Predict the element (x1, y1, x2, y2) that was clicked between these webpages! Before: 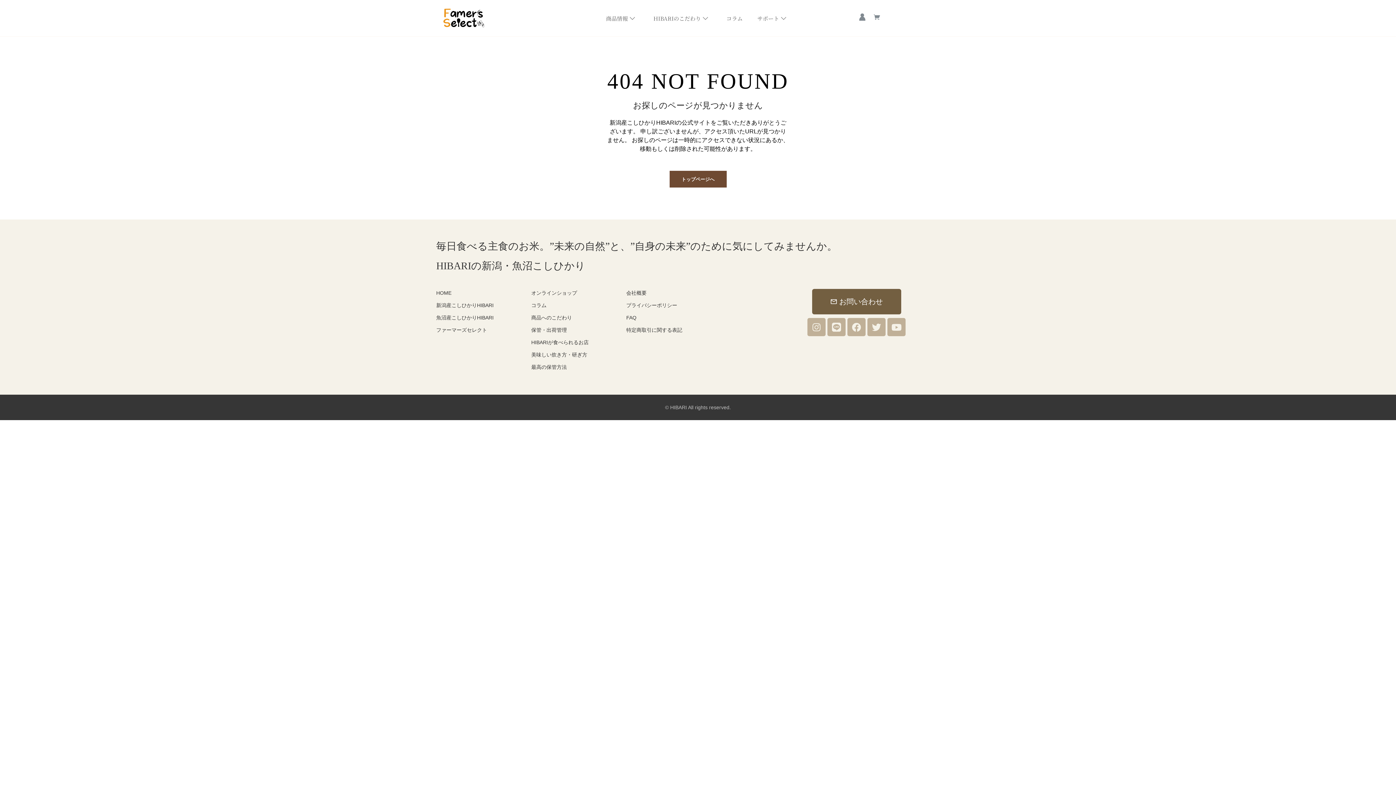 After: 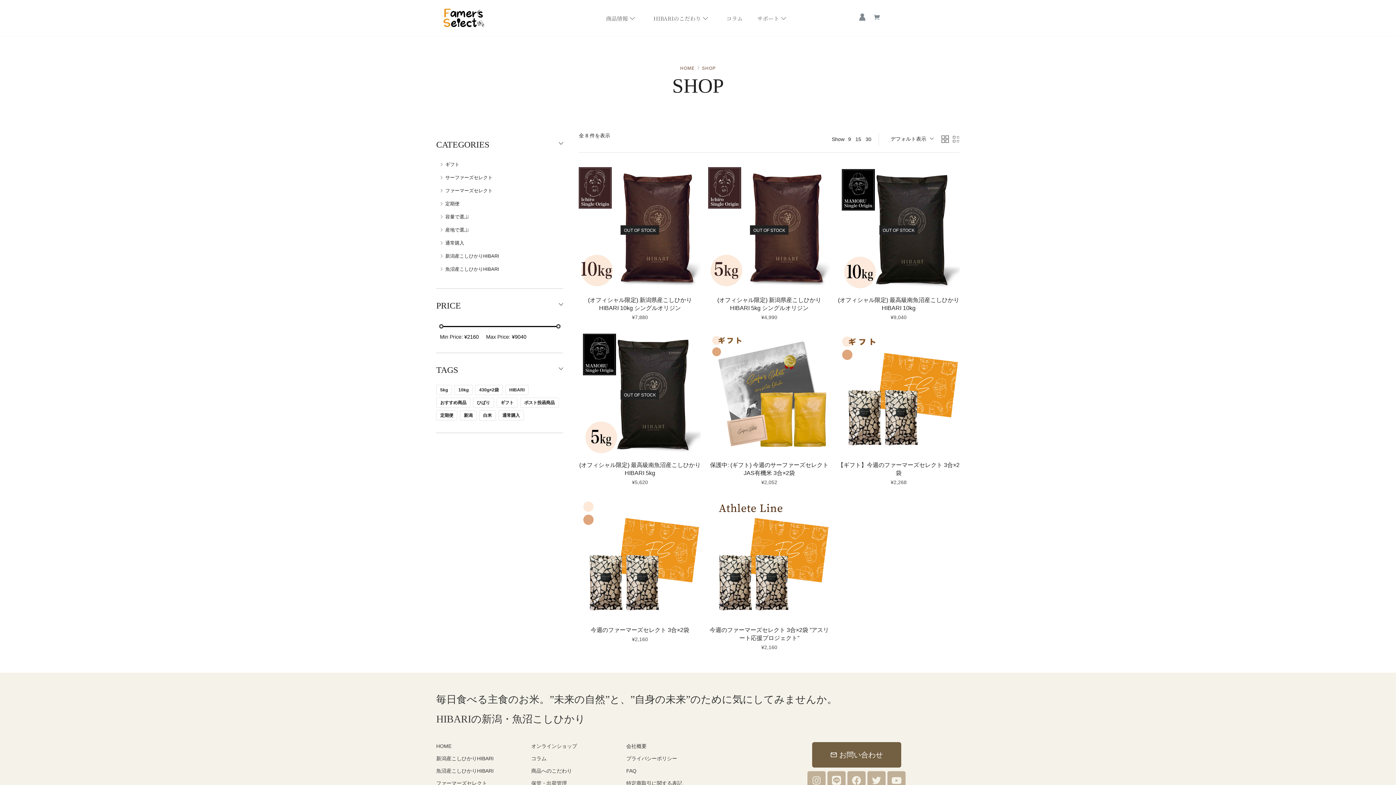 Action: bbox: (531, 289, 626, 297) label: オンラインショップ